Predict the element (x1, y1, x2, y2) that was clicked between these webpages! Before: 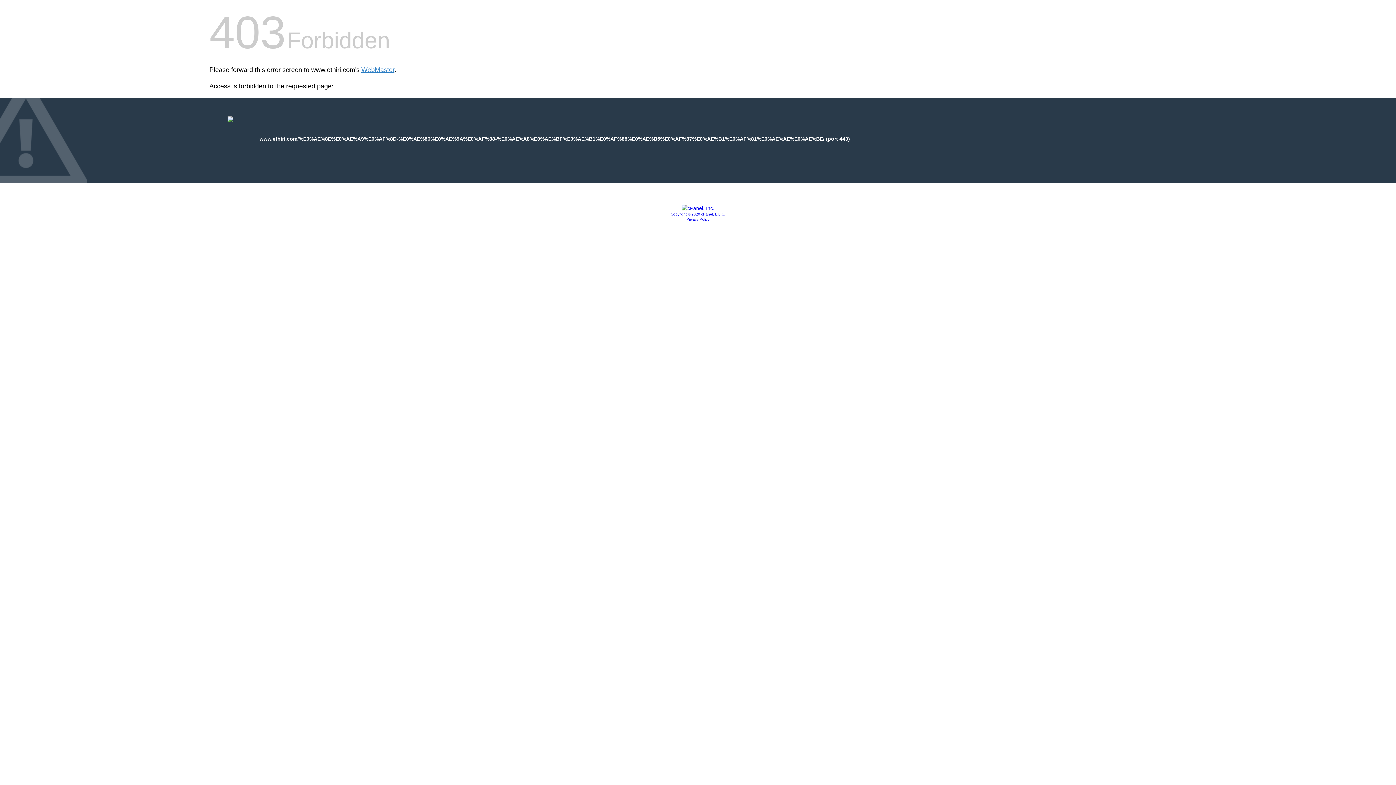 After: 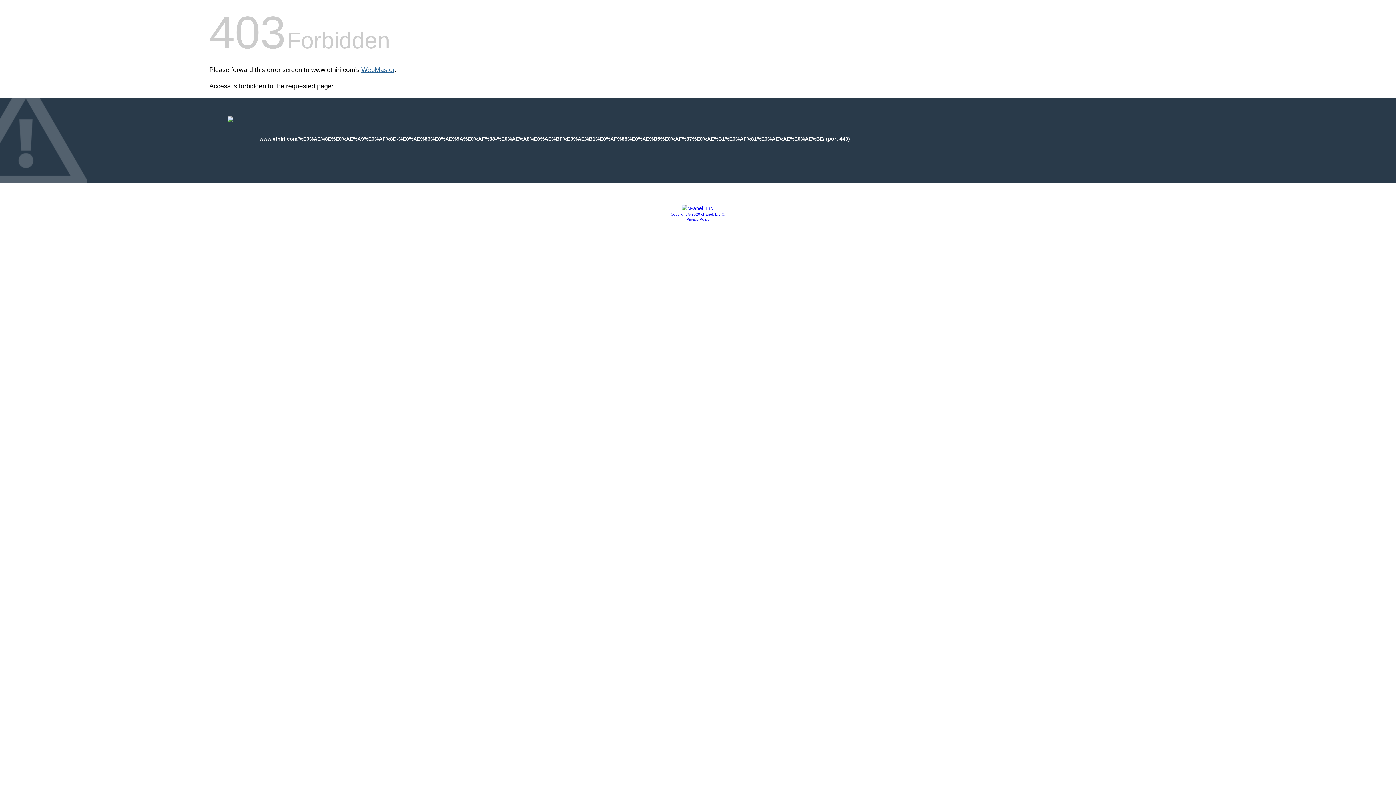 Action: label: WebMaster bbox: (361, 66, 394, 73)